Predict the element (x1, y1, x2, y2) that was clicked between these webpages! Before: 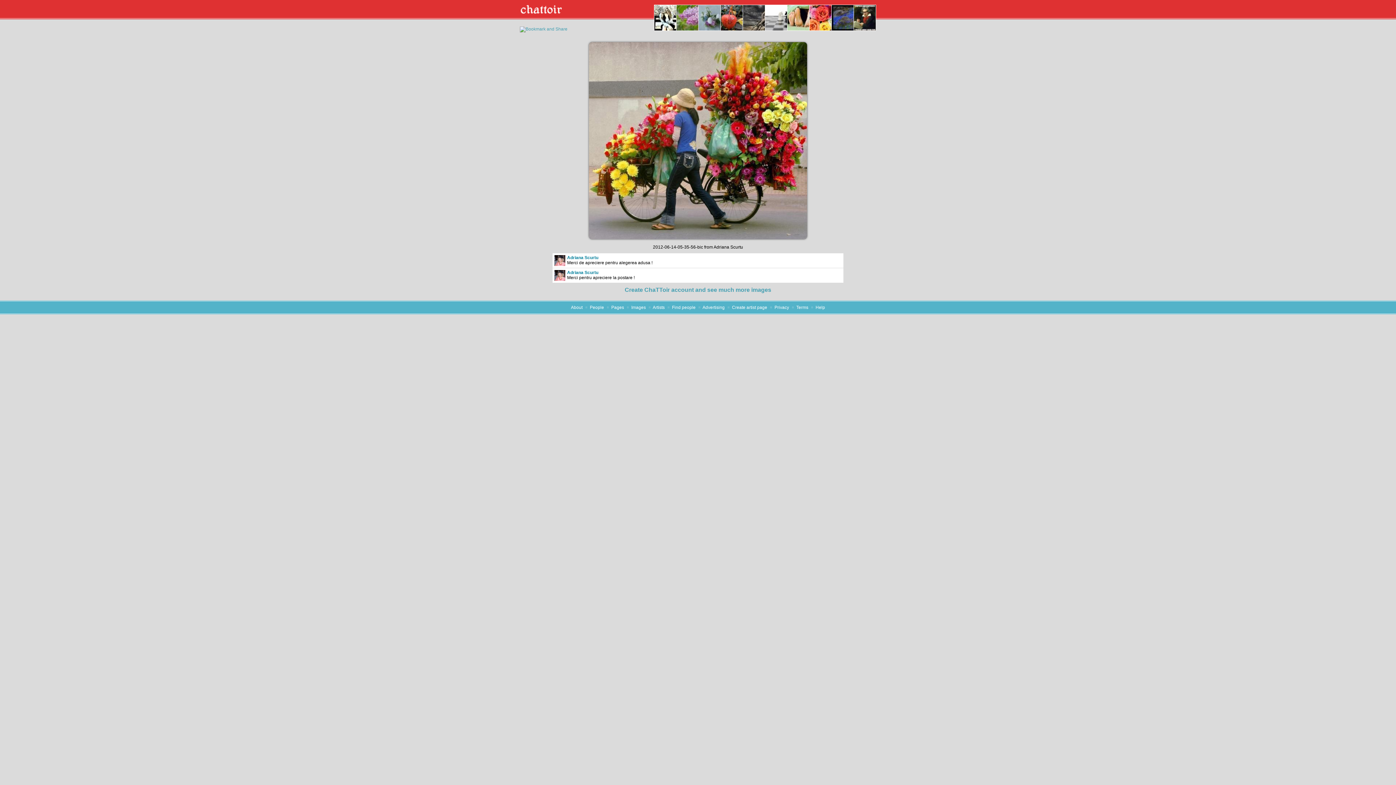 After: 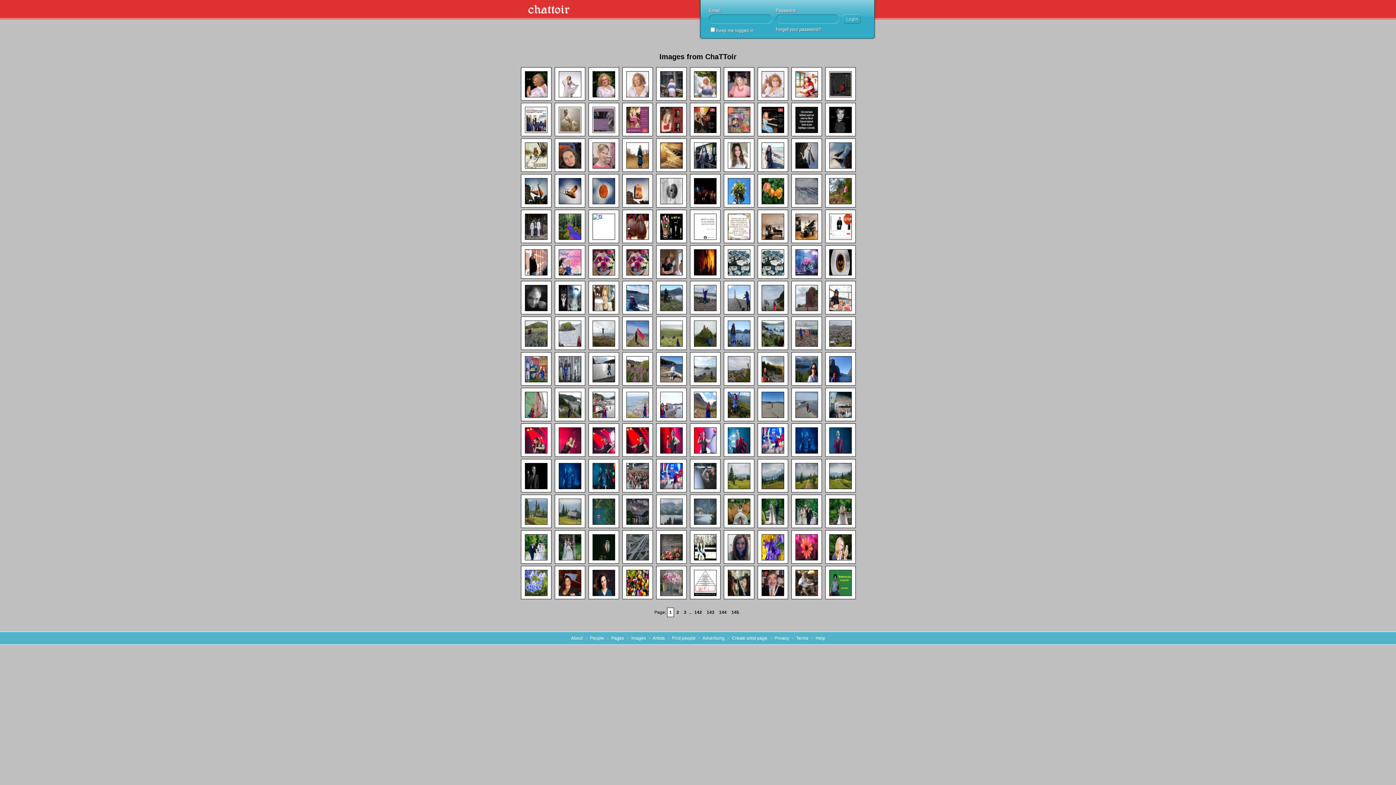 Action: label: Images bbox: (631, 305, 646, 310)